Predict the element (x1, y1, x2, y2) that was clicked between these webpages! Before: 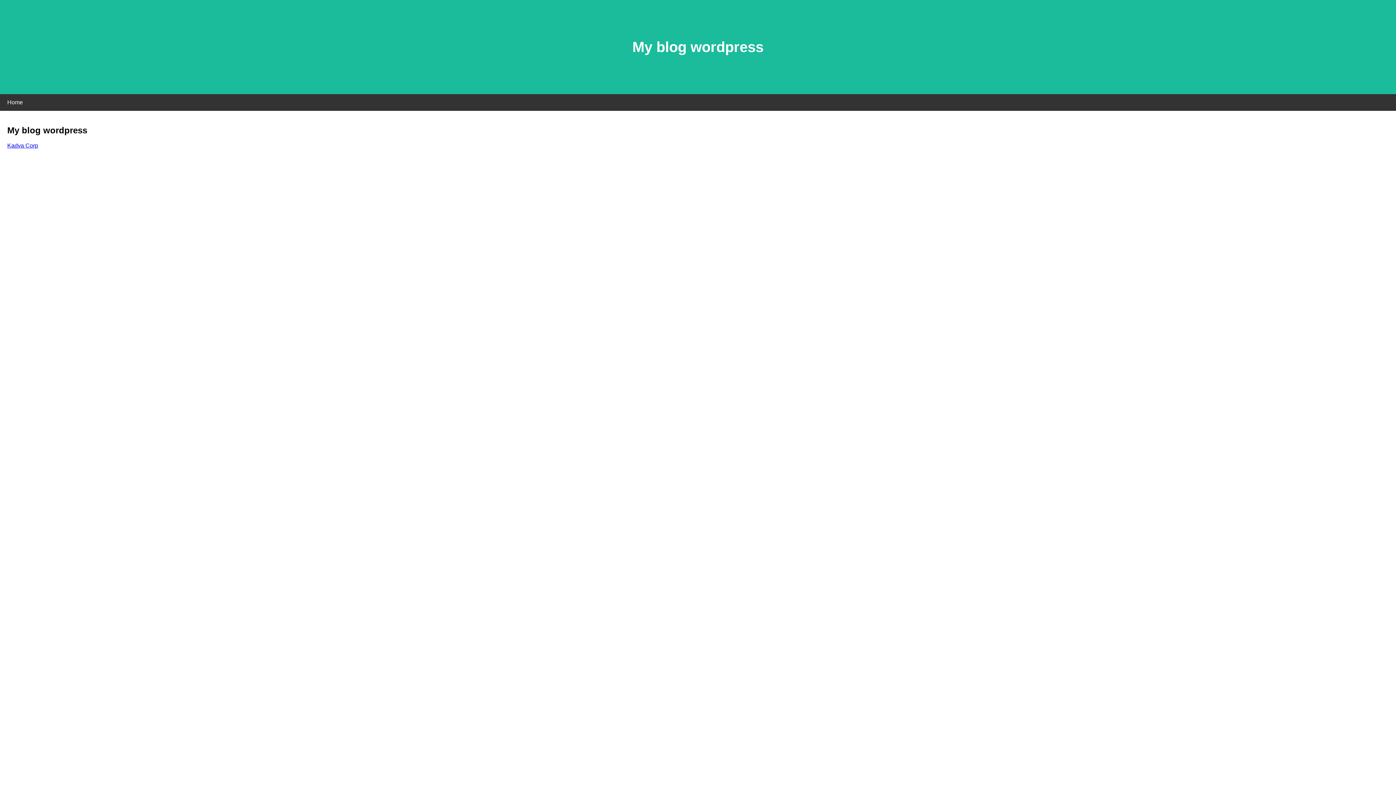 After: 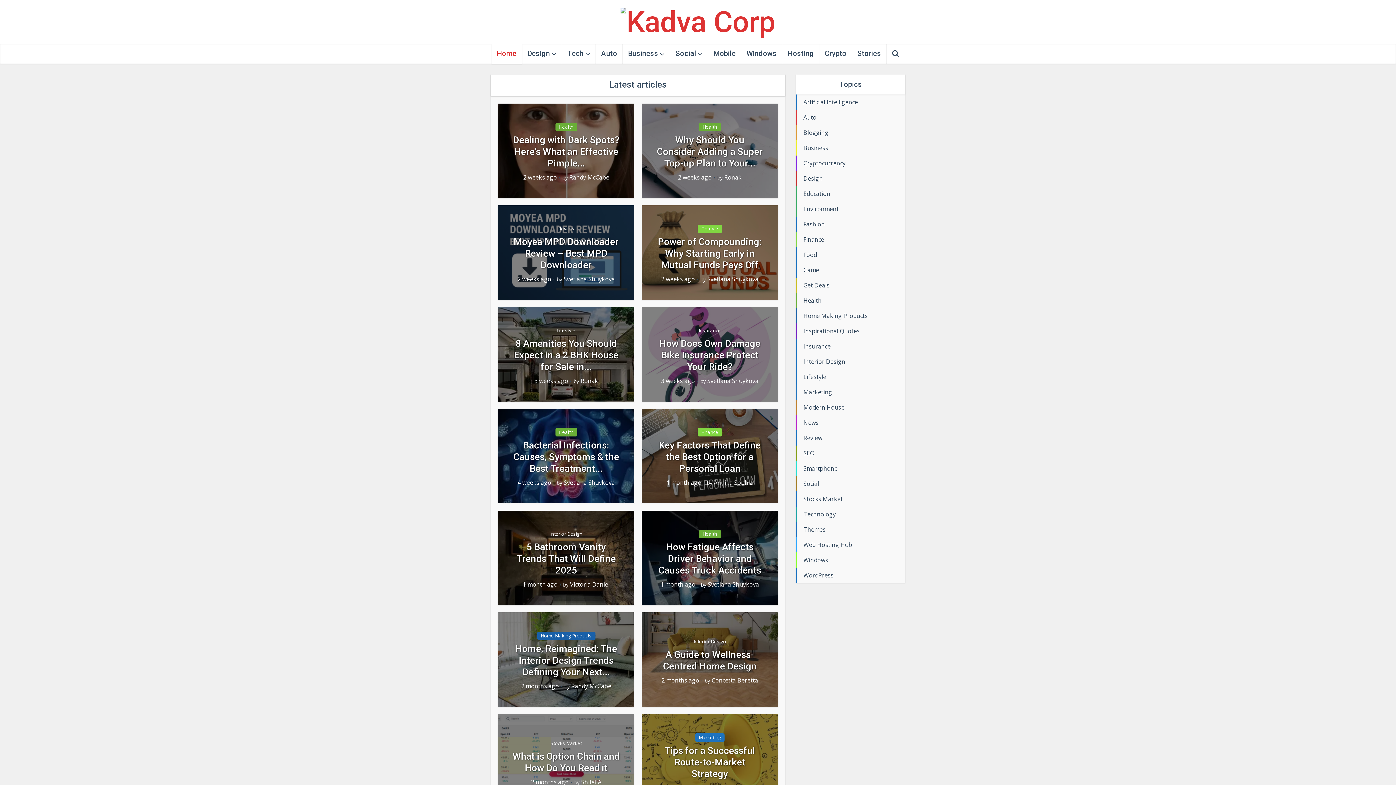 Action: bbox: (7, 142, 38, 148) label: Kadva Corp